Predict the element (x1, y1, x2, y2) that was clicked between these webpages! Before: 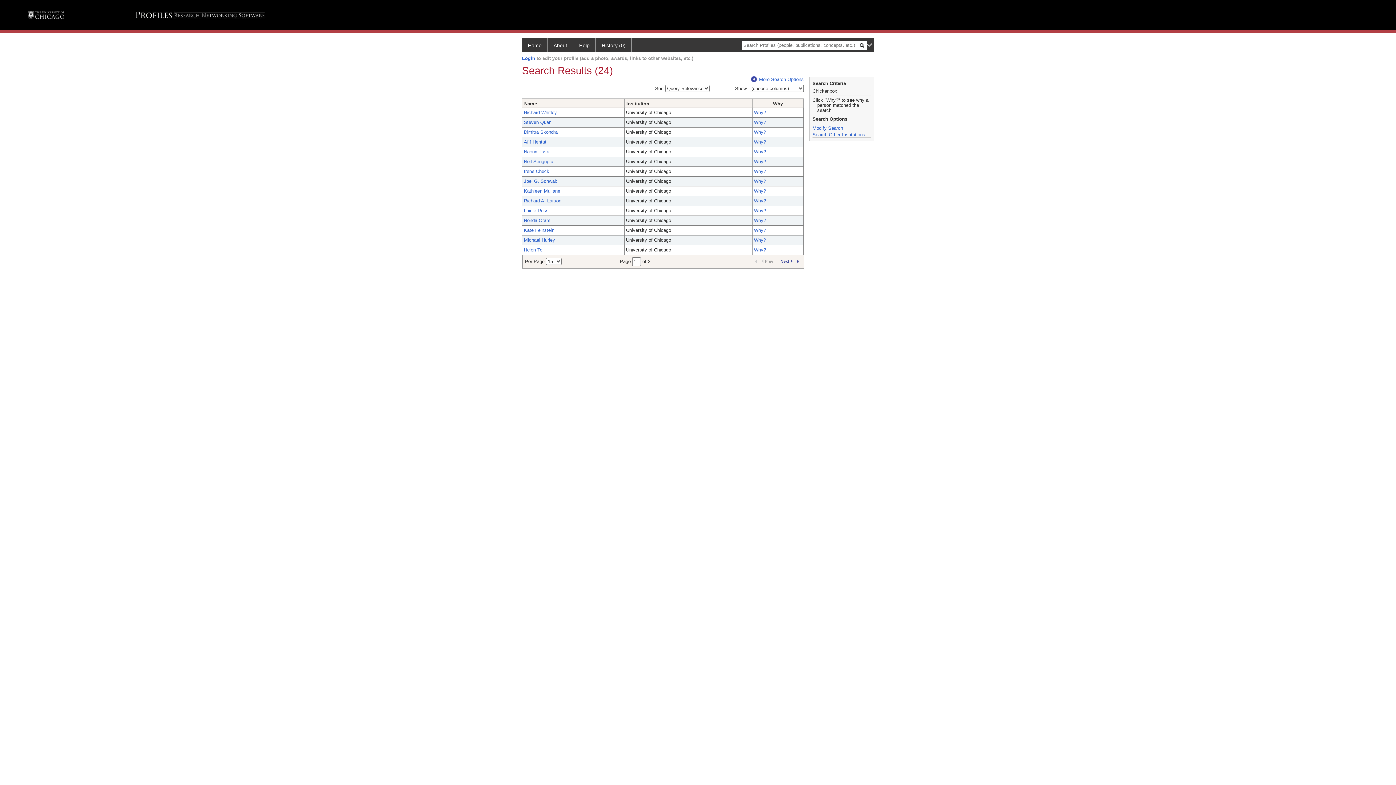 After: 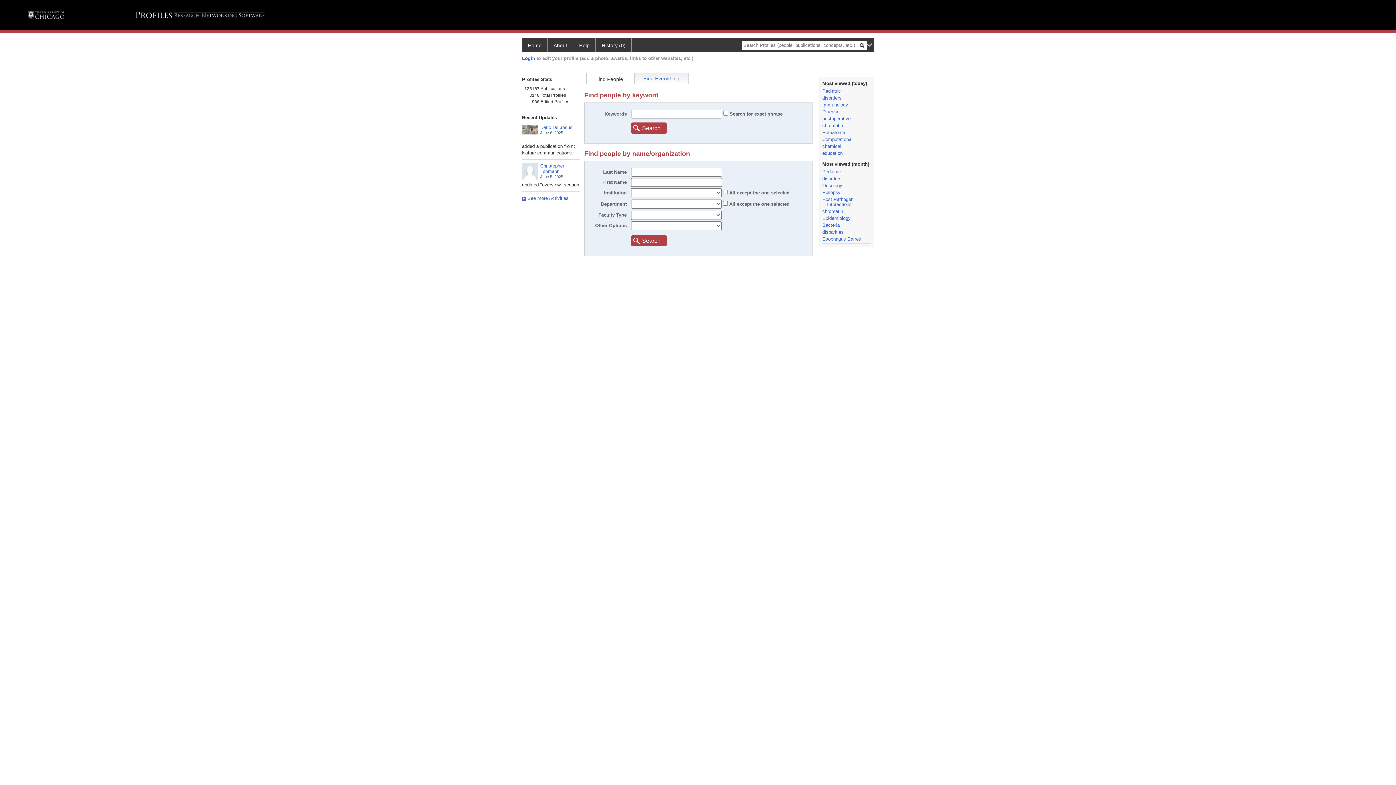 Action: label: More Search Options bbox: (751, 76, 804, 82)